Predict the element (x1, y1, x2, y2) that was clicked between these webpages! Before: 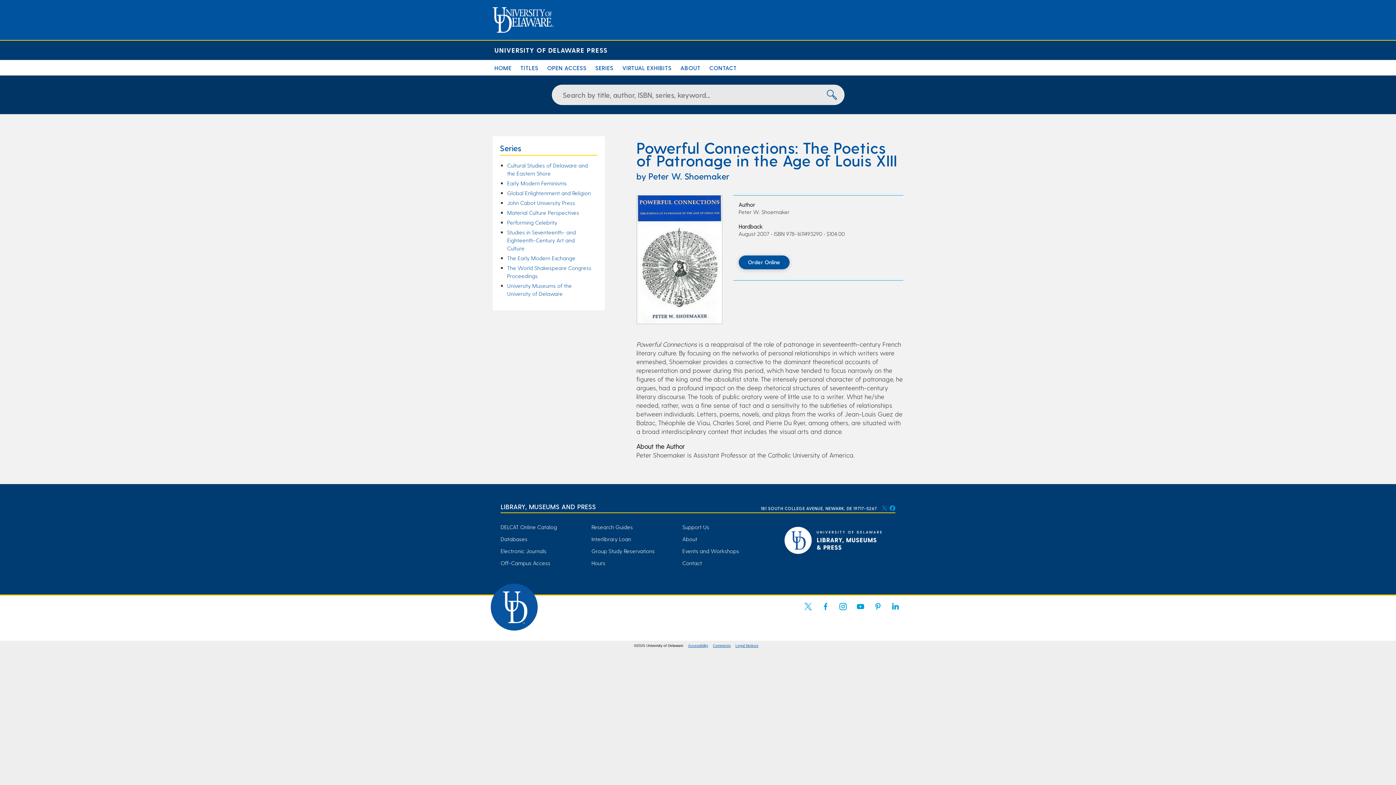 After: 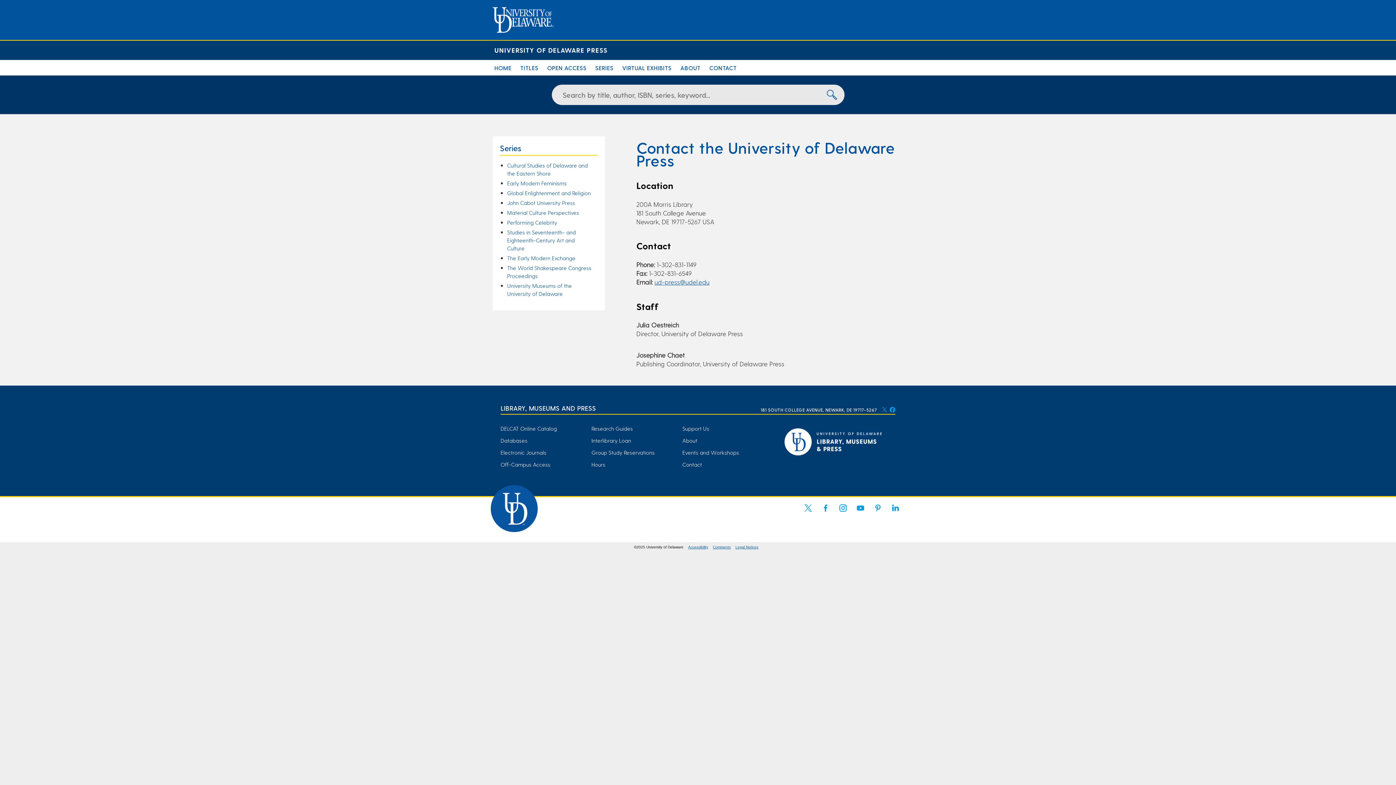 Action: label: CONTACT bbox: (704, 62, 742, 75)